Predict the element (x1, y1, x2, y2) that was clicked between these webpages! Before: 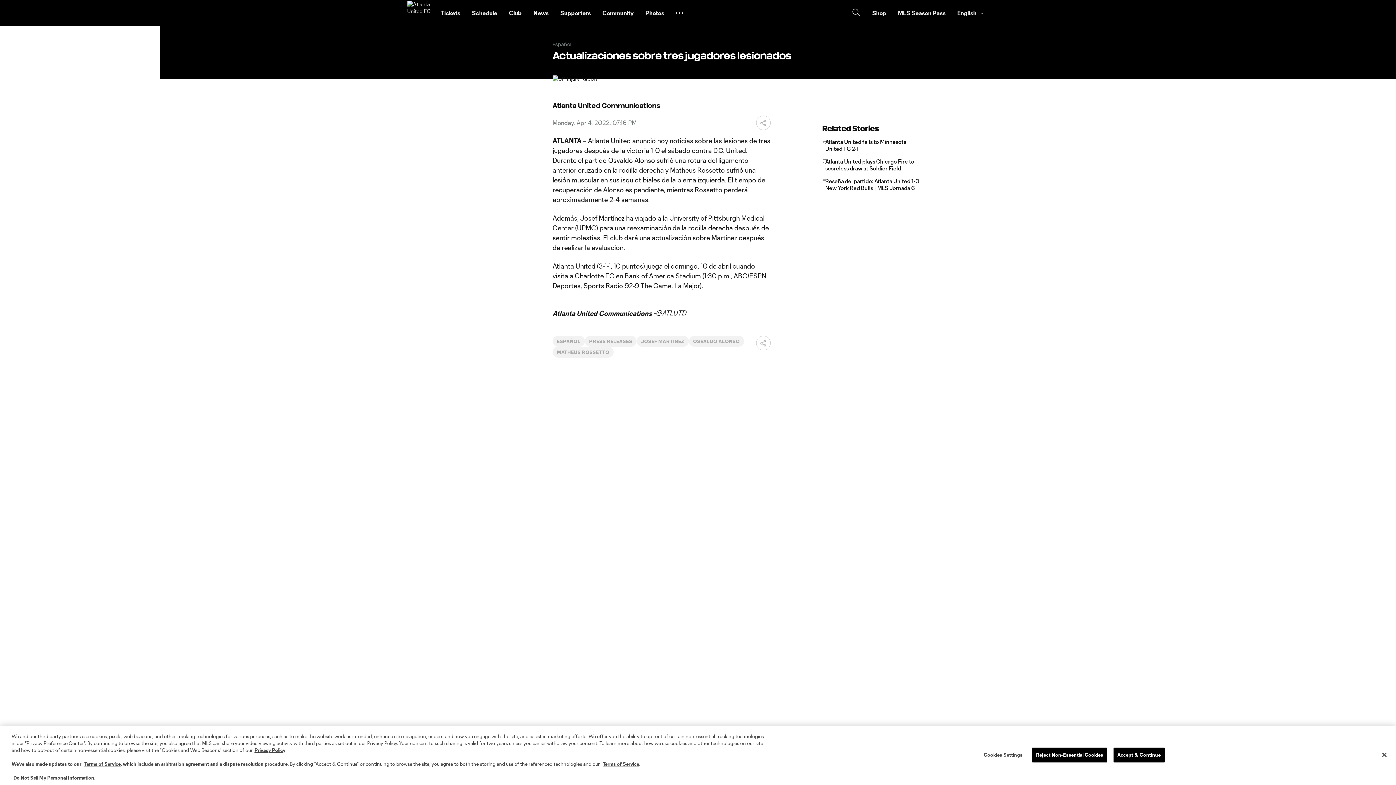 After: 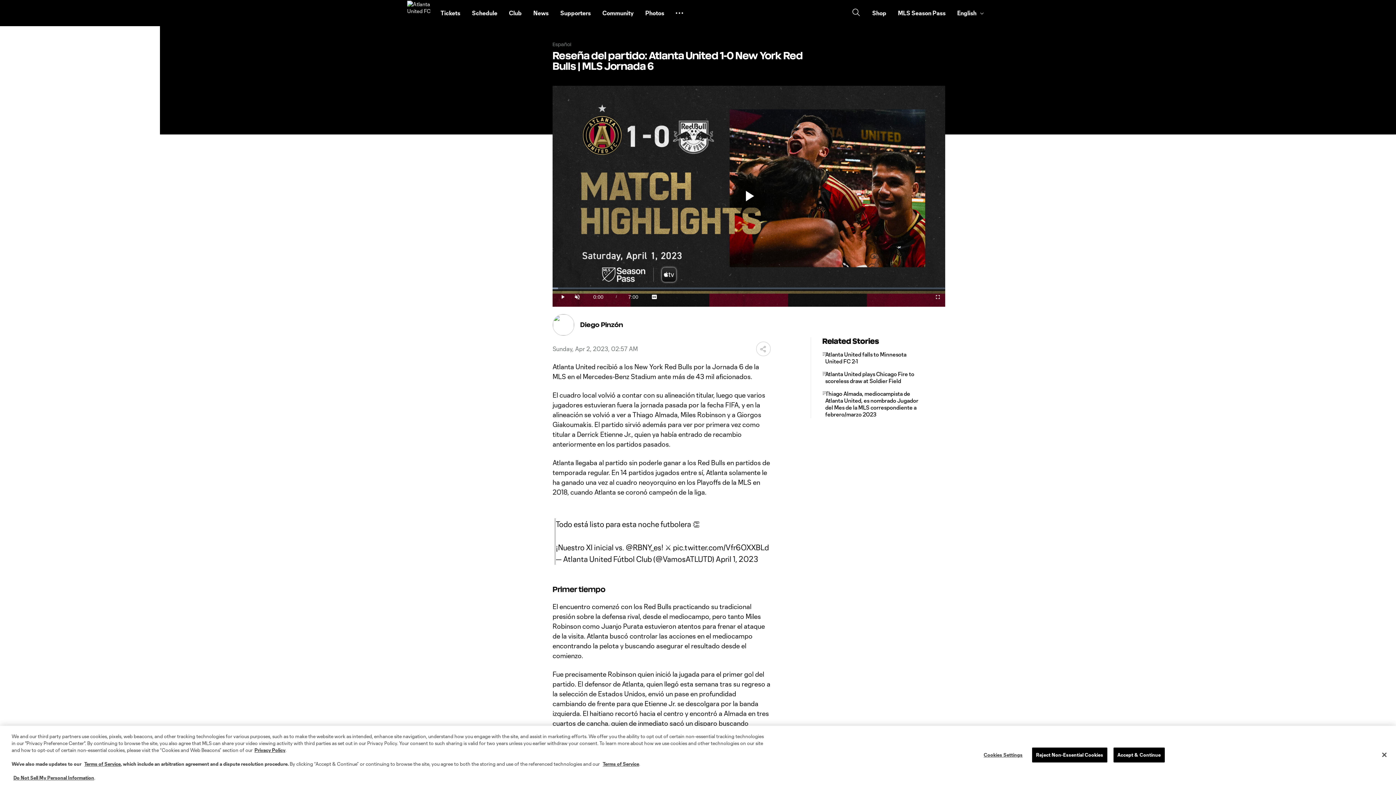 Action: label: Reseña del partido: Atlanta United 1-0 New York Red Bulls | MLS Jornada 6 bbox: (822, 318, 920, 332)